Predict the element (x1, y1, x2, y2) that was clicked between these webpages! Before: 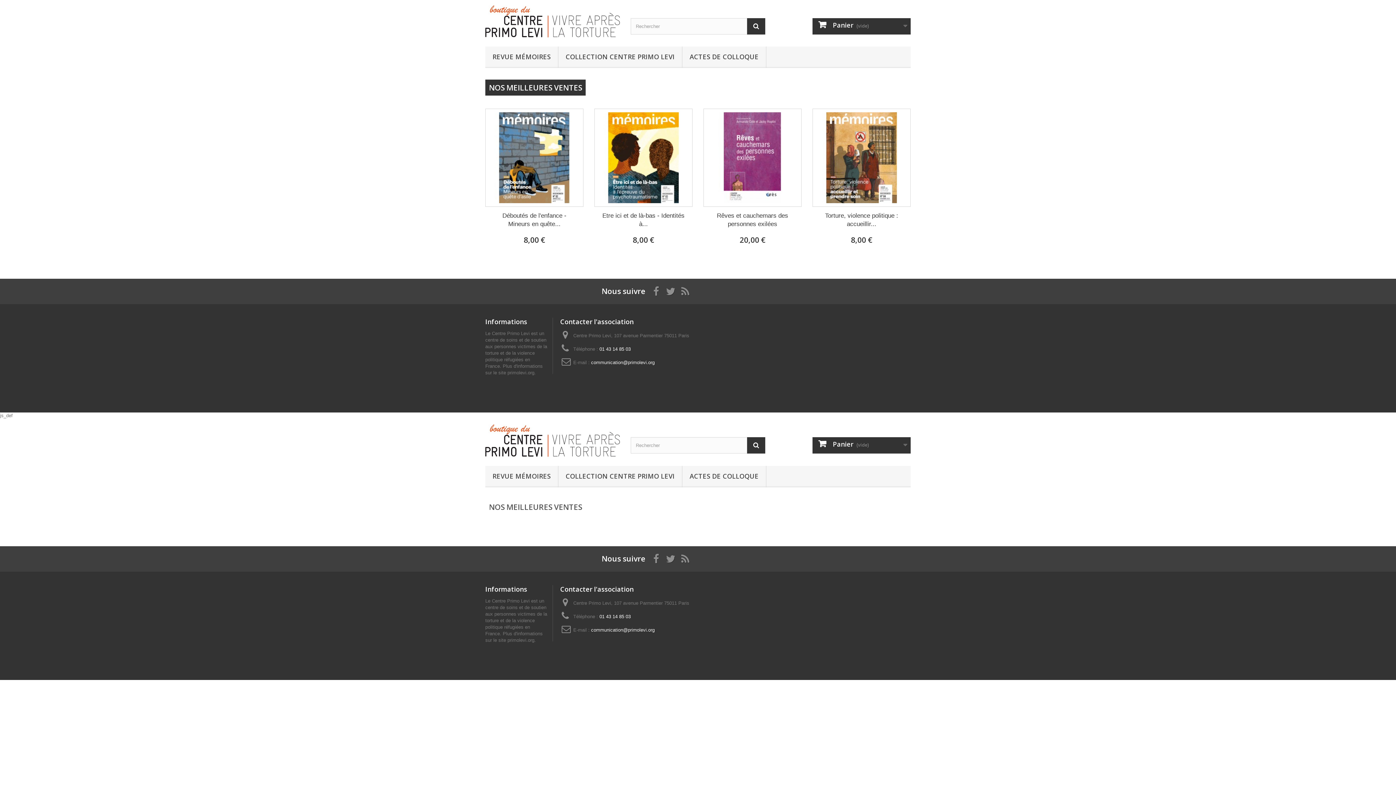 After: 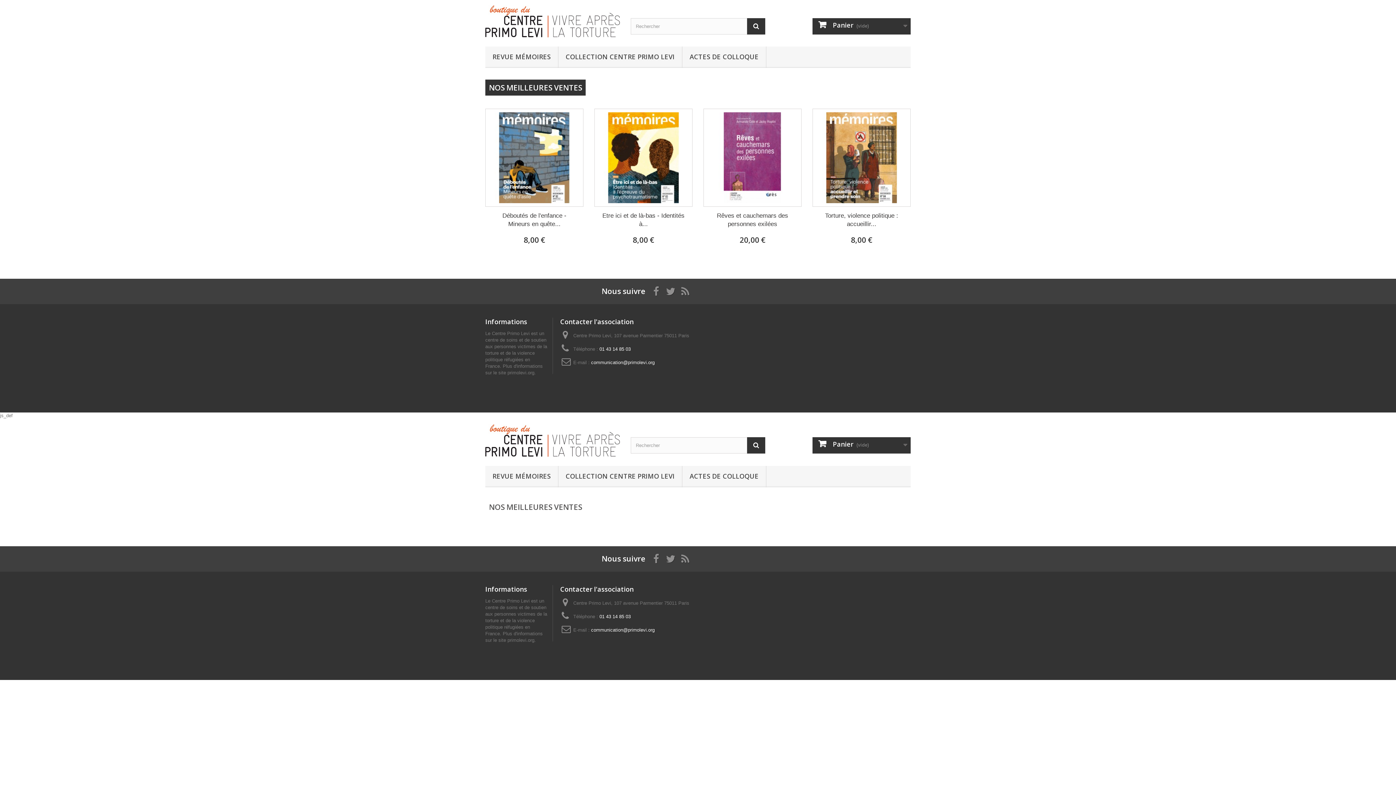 Action: bbox: (485, 424, 619, 456)